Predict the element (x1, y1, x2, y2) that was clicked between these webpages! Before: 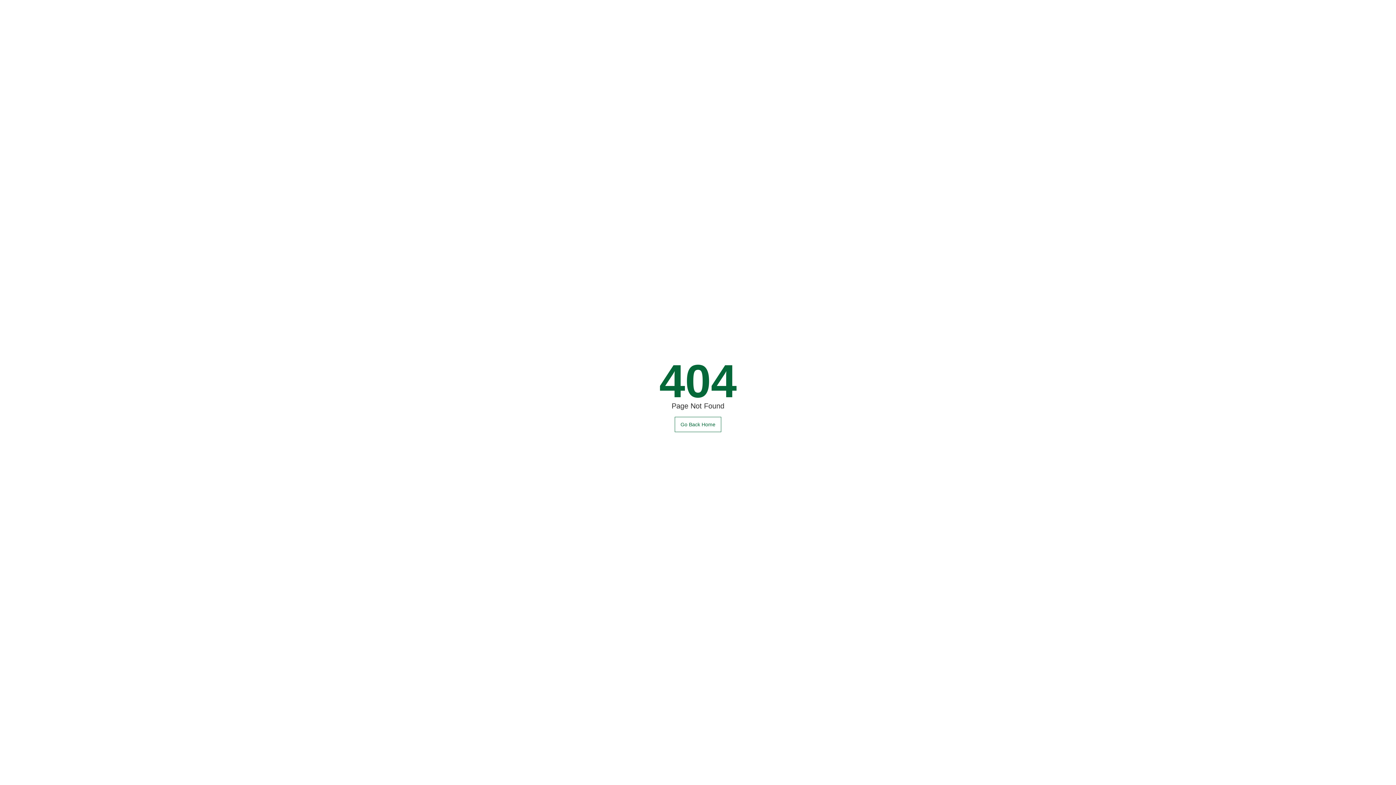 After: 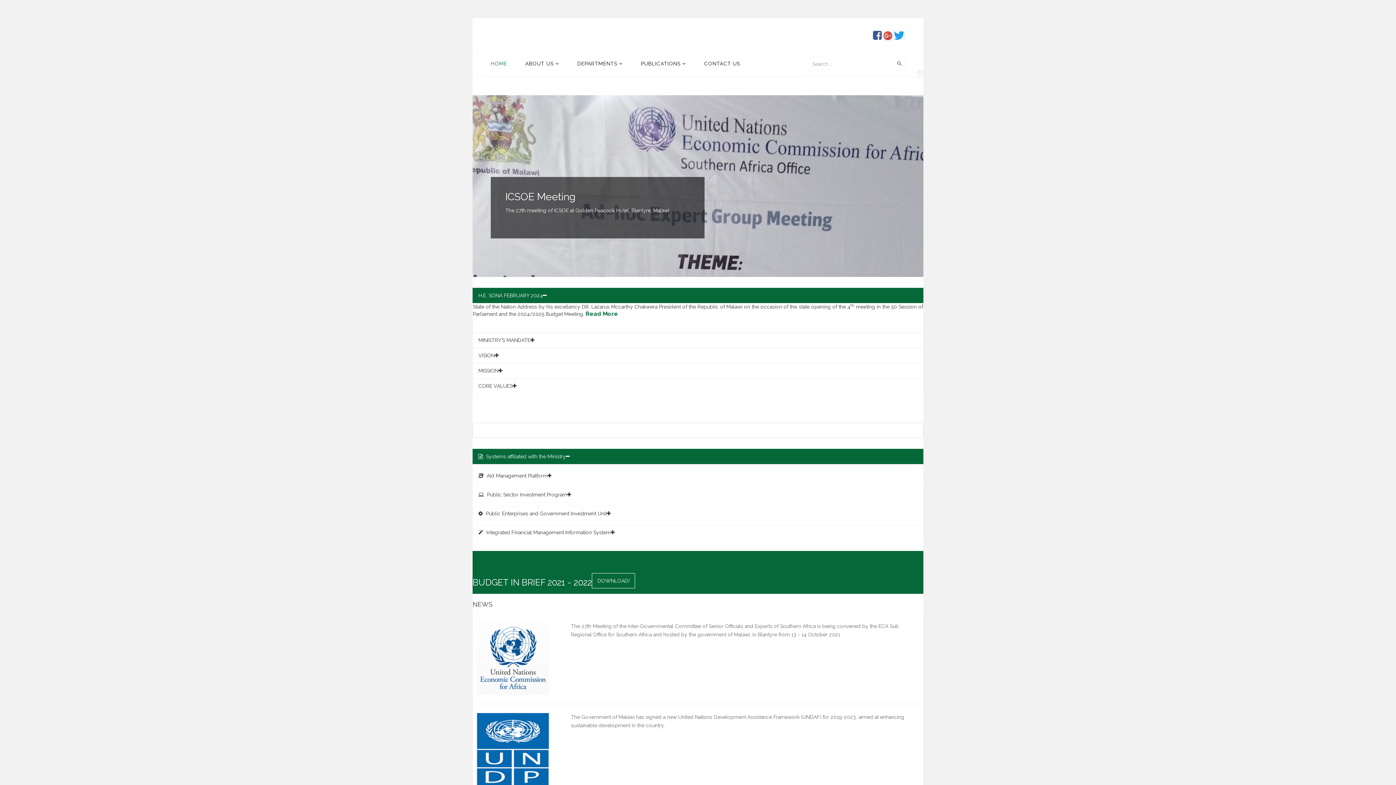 Action: label: Go Back Home bbox: (674, 417, 721, 432)